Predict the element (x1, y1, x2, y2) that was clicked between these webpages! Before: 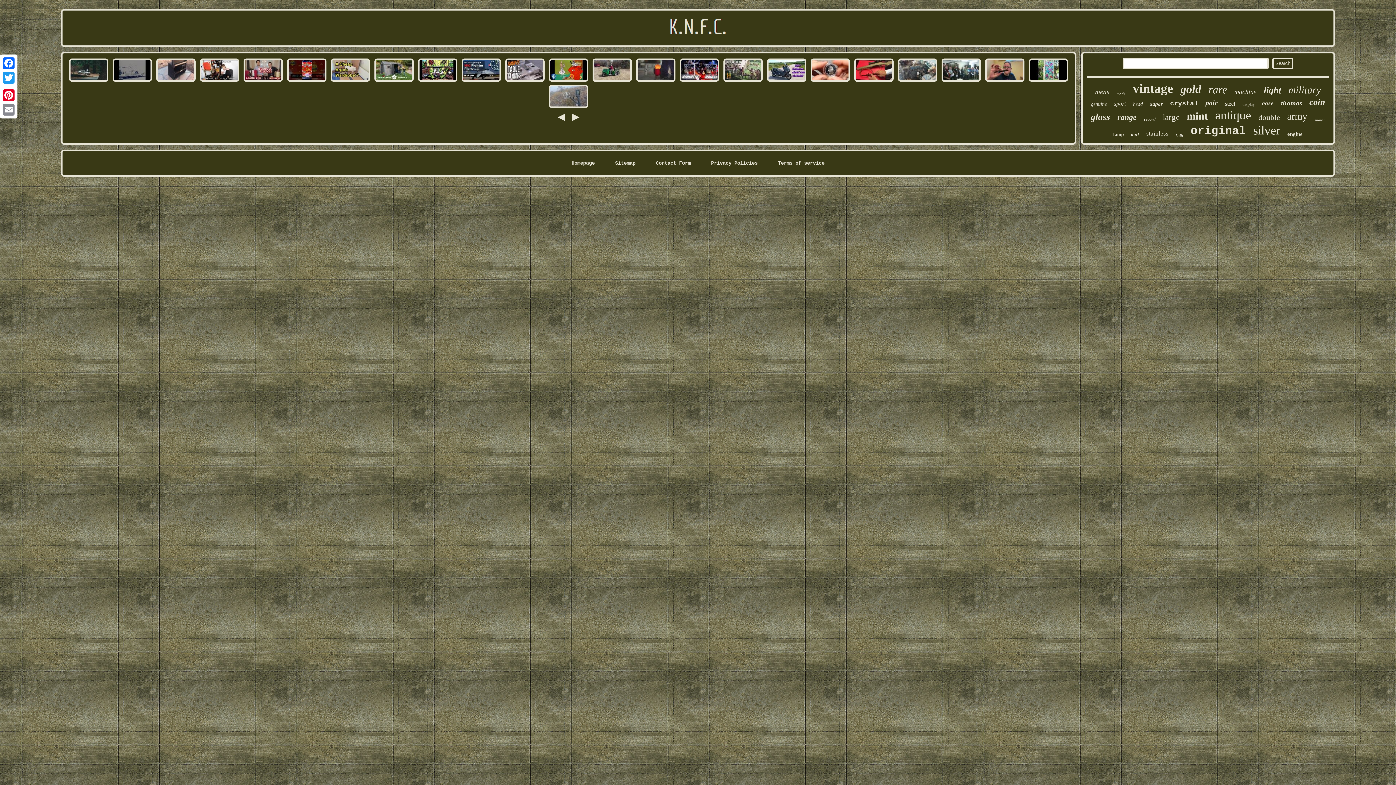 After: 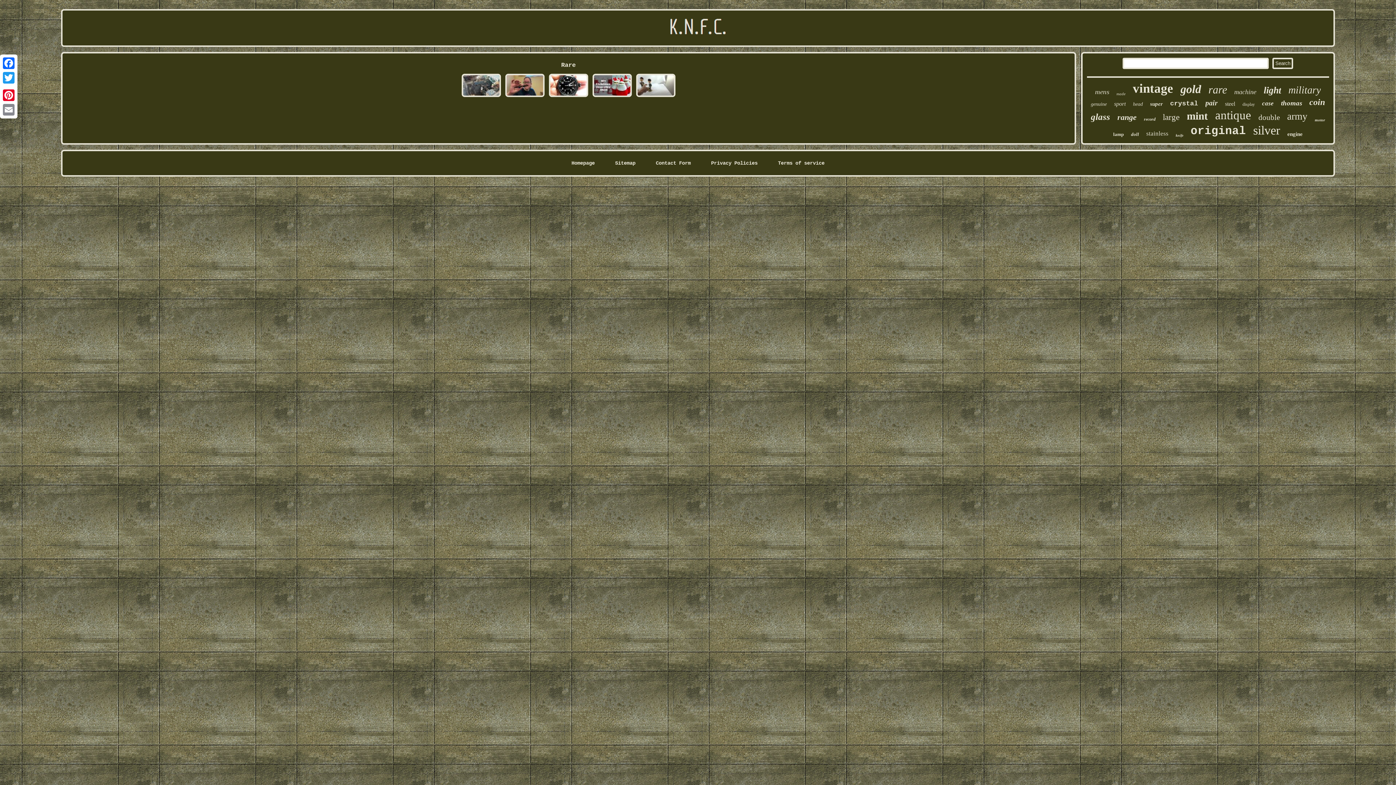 Action: label: rare bbox: (1208, 83, 1227, 96)